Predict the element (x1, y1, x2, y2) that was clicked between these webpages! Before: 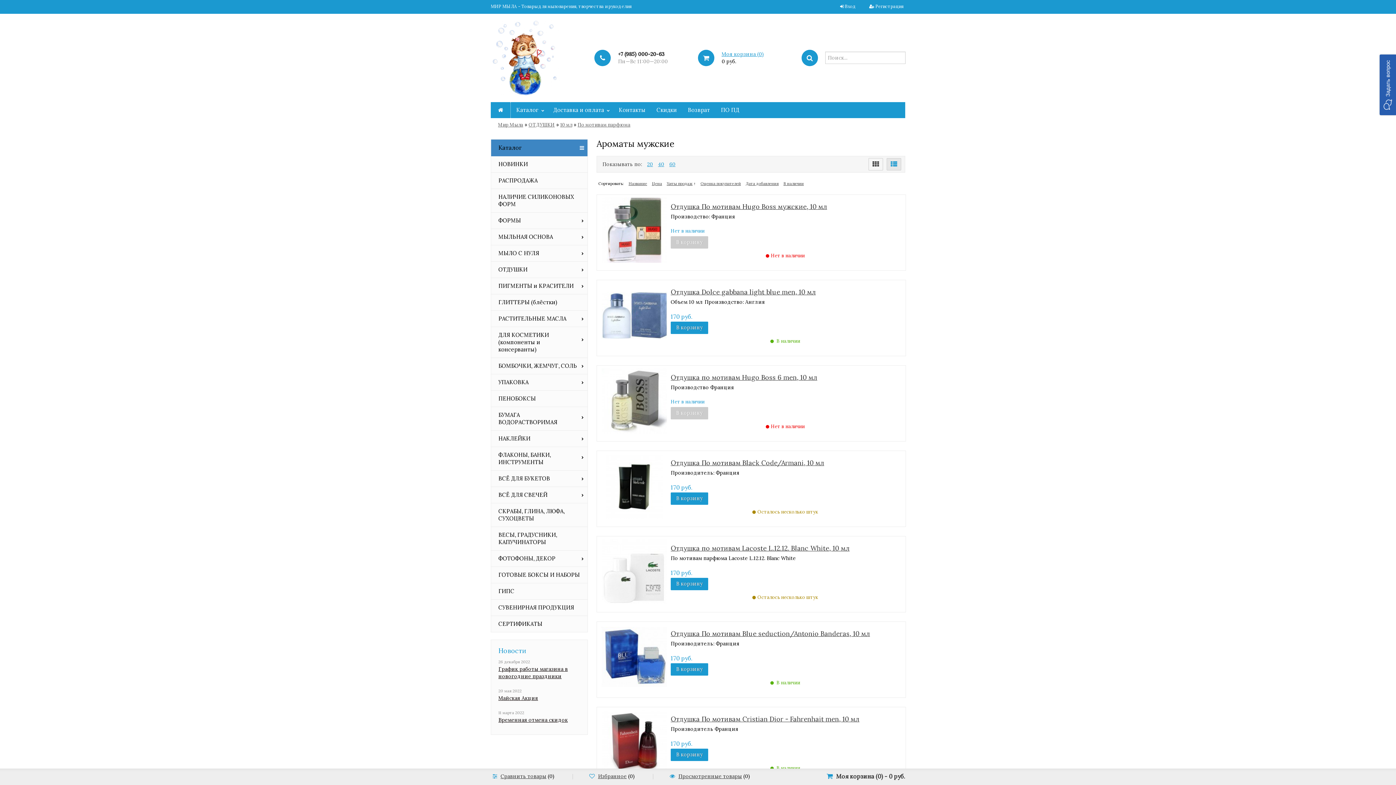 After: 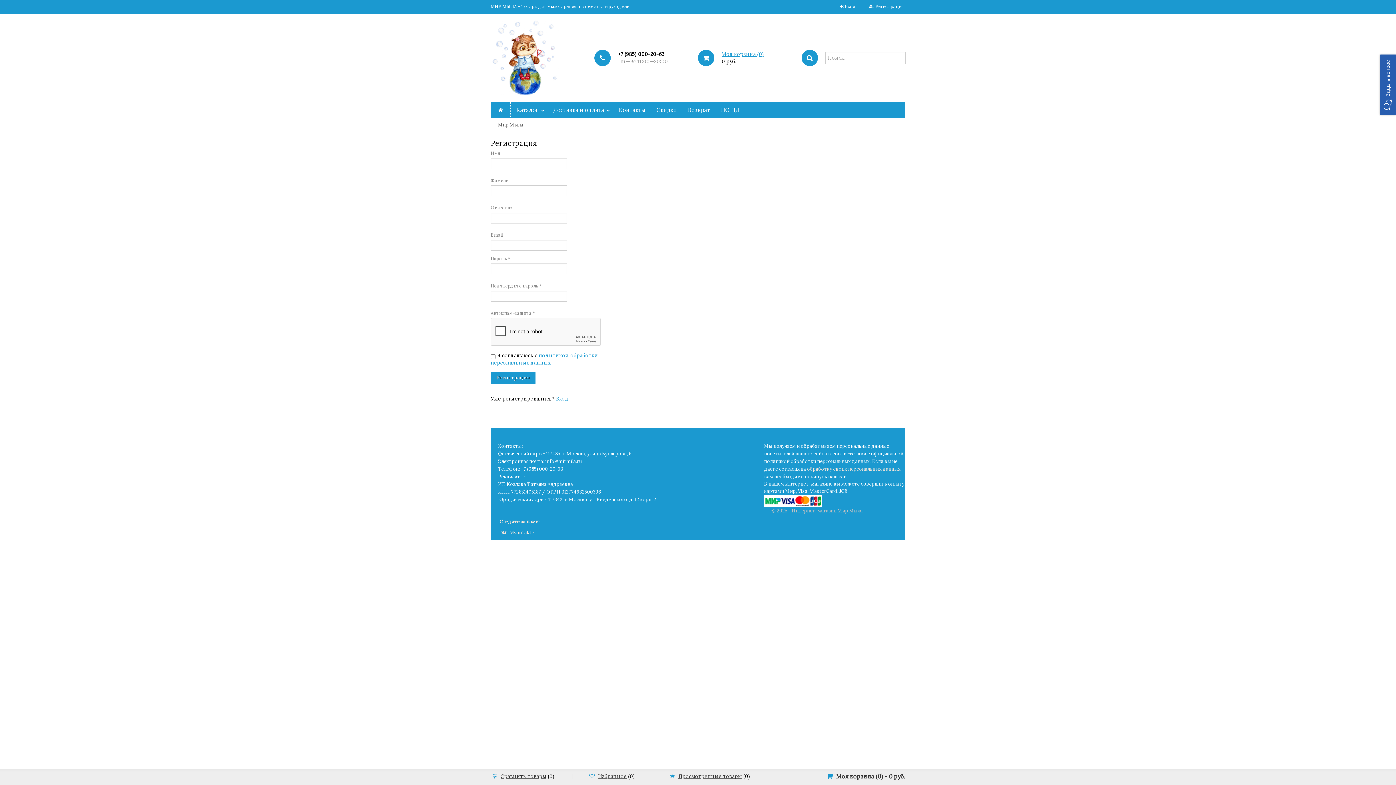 Action: bbox: (875, 3, 903, 9) label: Регистрация